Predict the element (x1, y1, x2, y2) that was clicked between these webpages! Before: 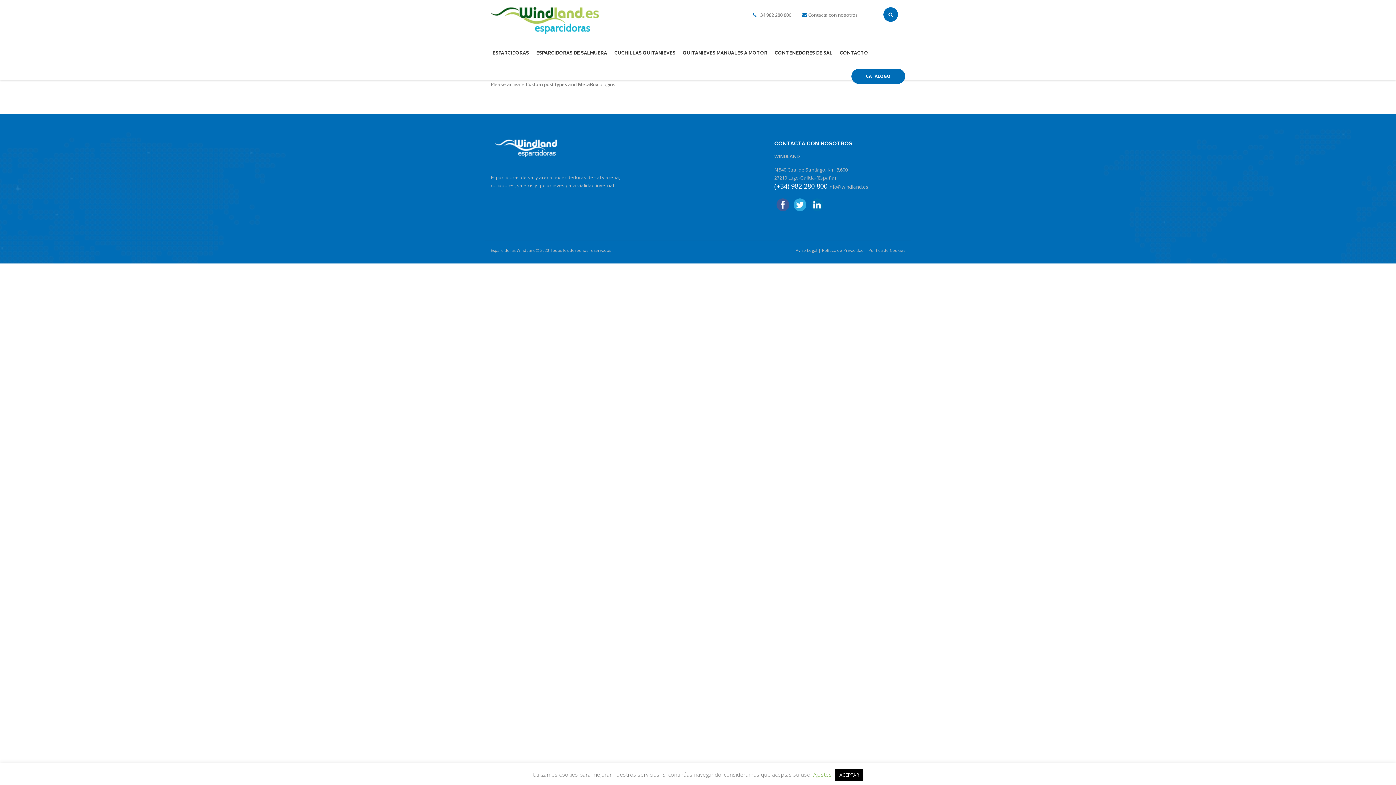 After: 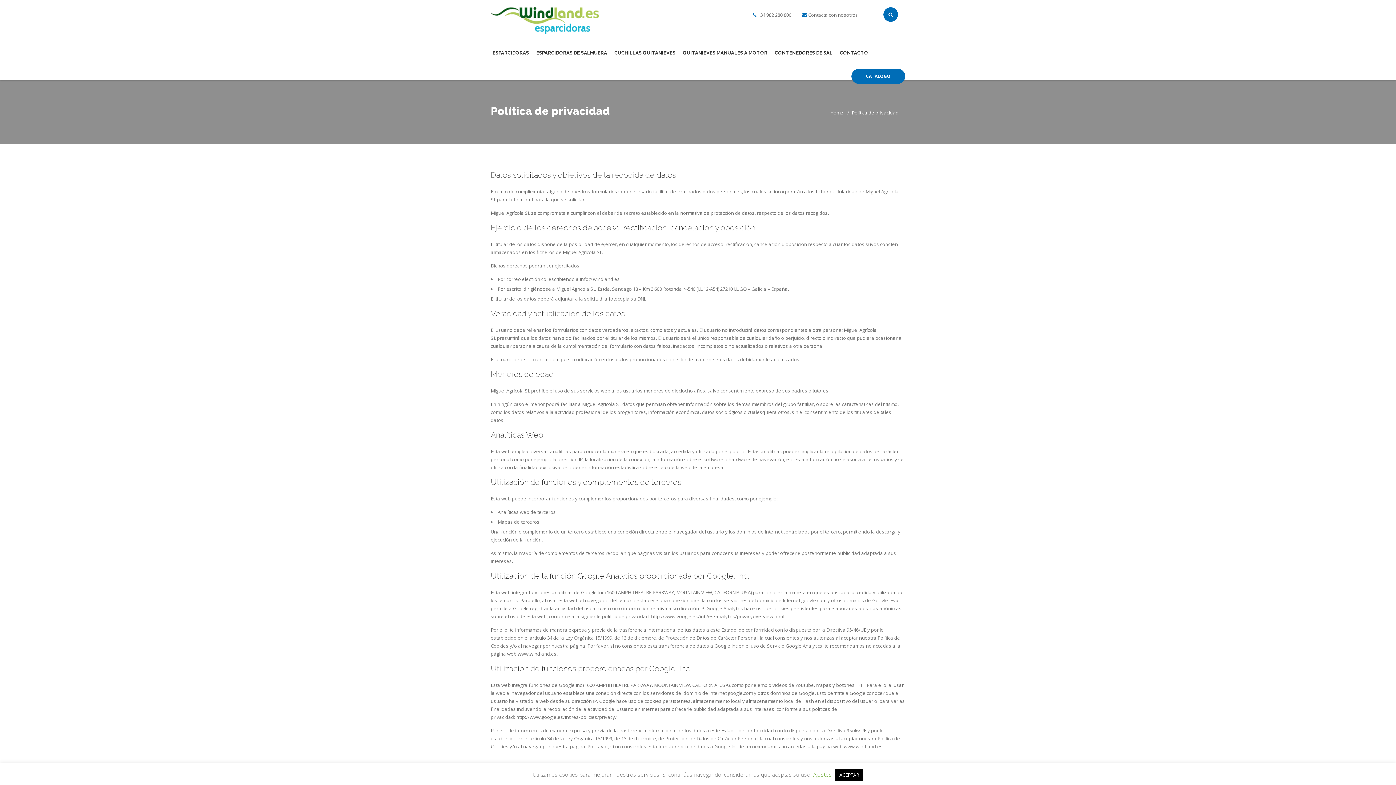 Action: bbox: (822, 247, 864, 253) label: Política de Privacidad